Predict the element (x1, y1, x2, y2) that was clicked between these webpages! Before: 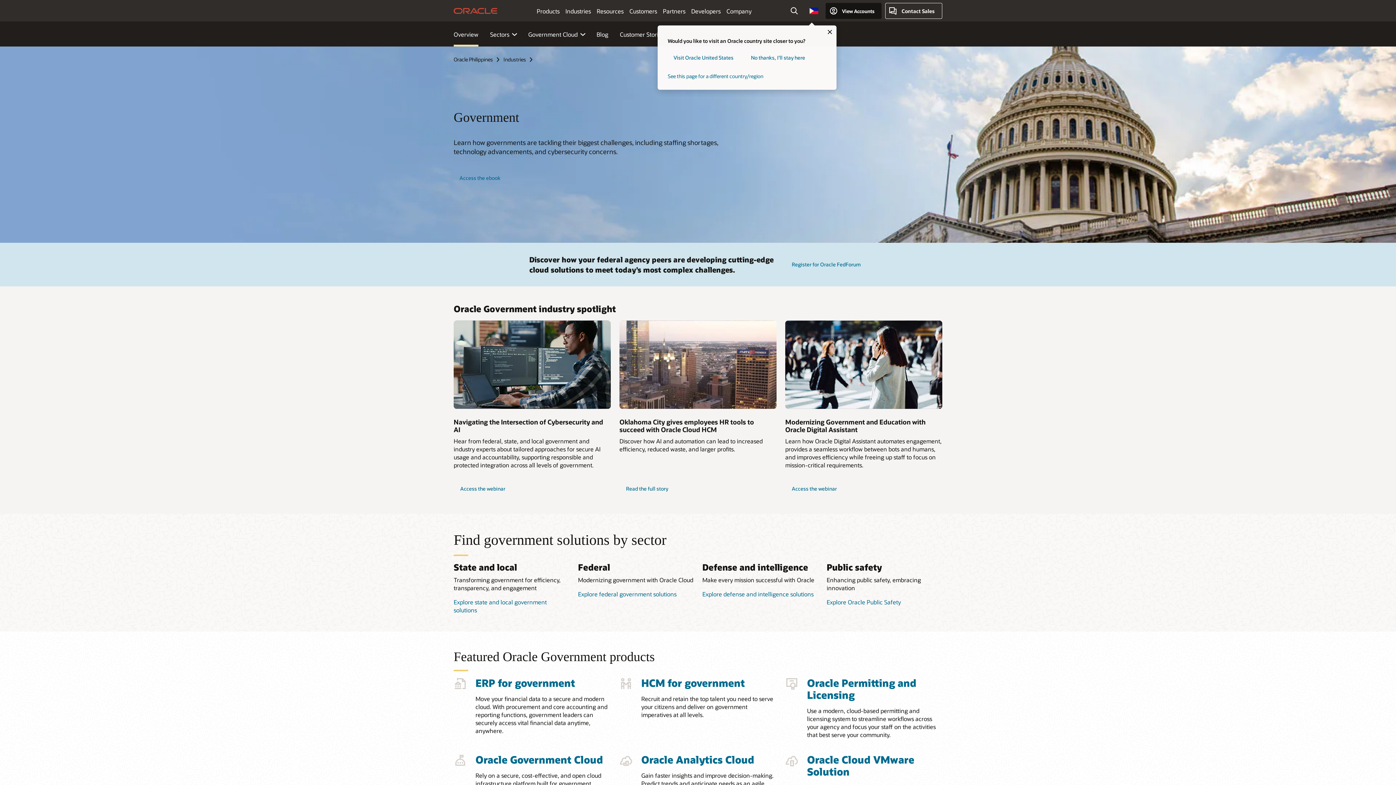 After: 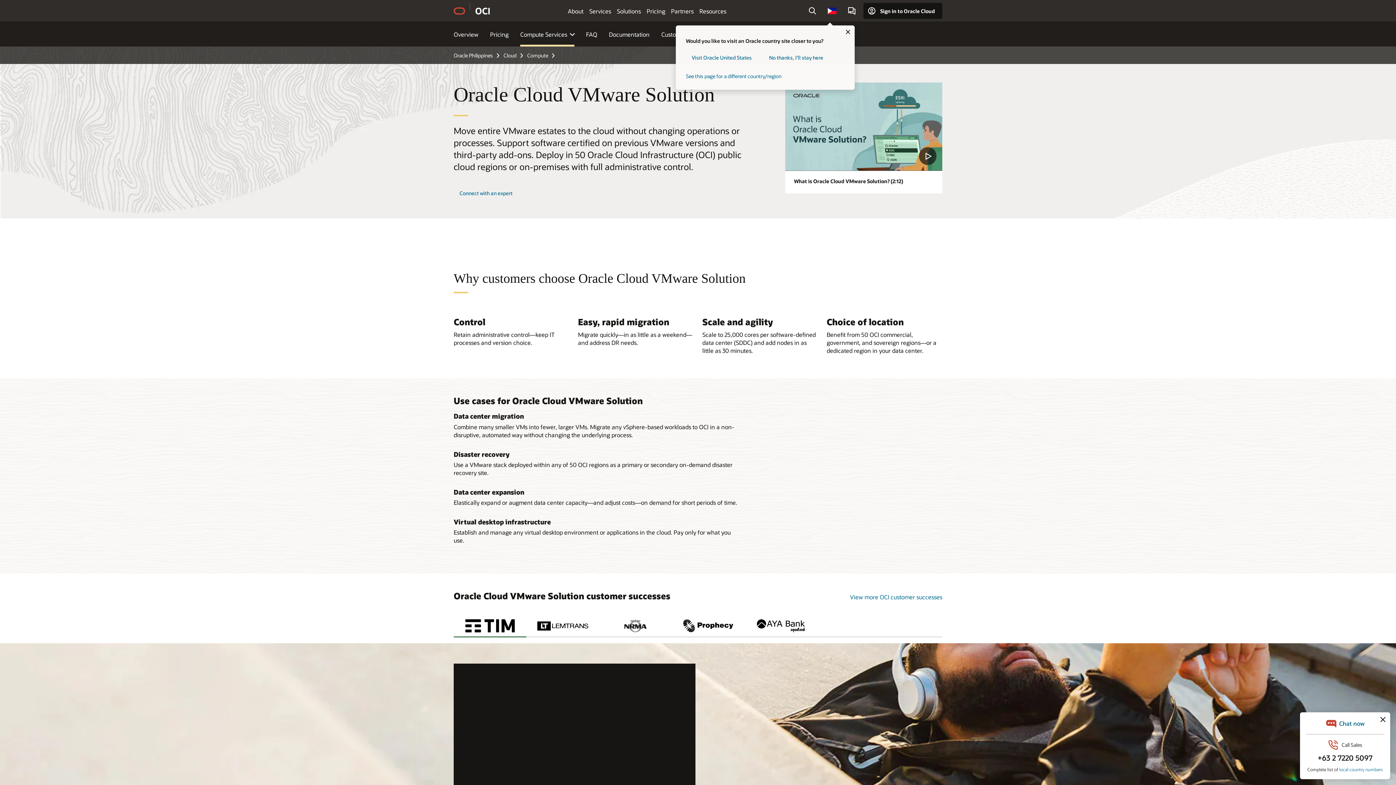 Action: label: Oracle Cloud VMware Solution bbox: (807, 753, 914, 778)